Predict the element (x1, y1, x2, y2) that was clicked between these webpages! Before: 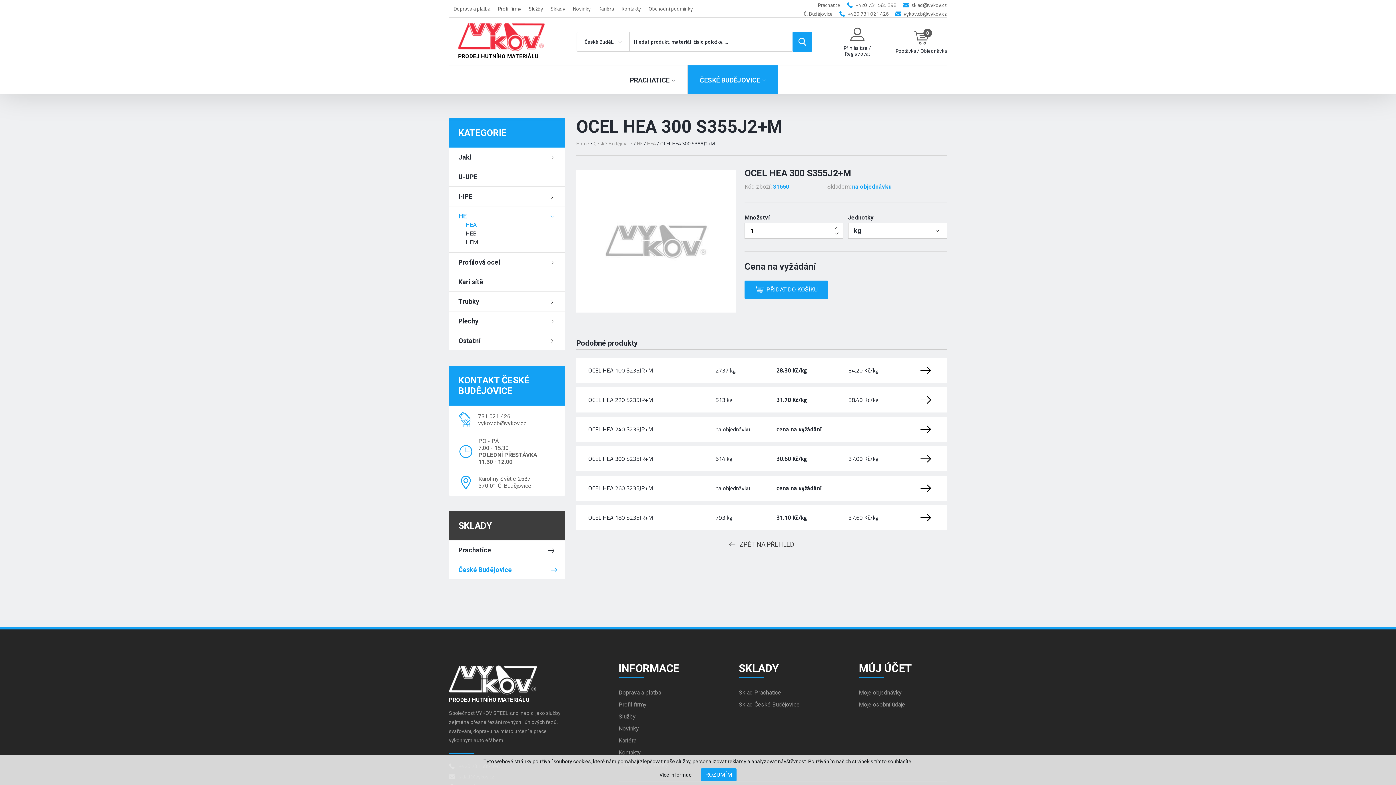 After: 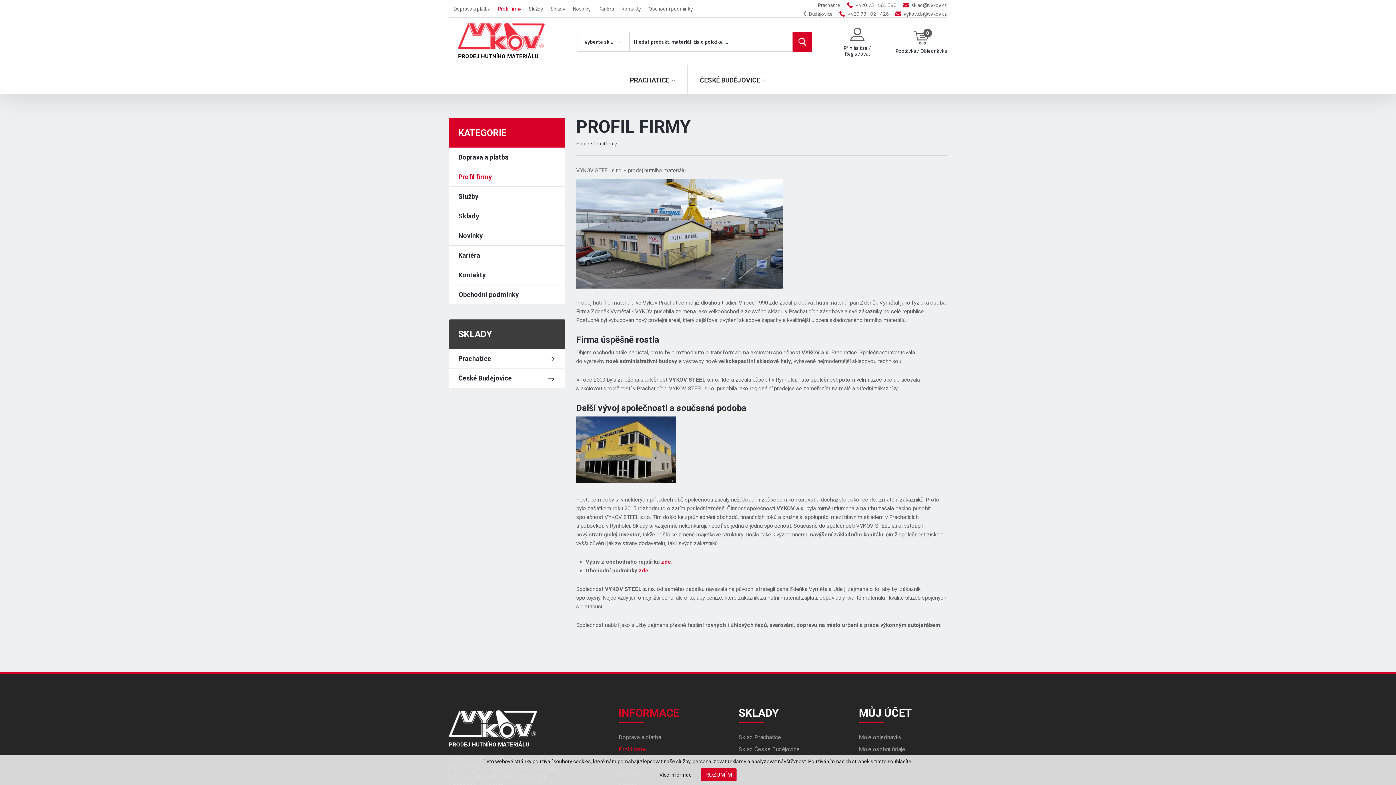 Action: bbox: (618, 662, 679, 674) label: INFORMACE